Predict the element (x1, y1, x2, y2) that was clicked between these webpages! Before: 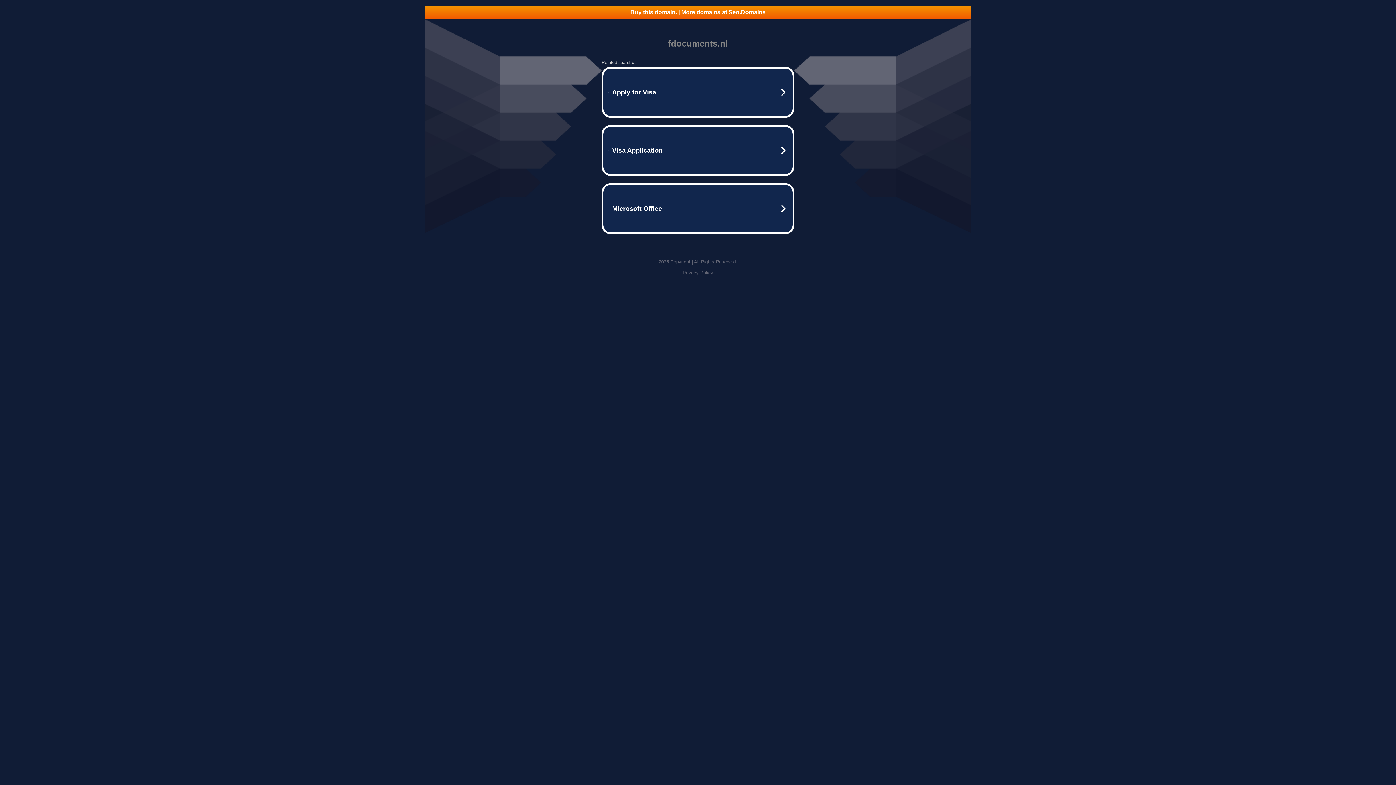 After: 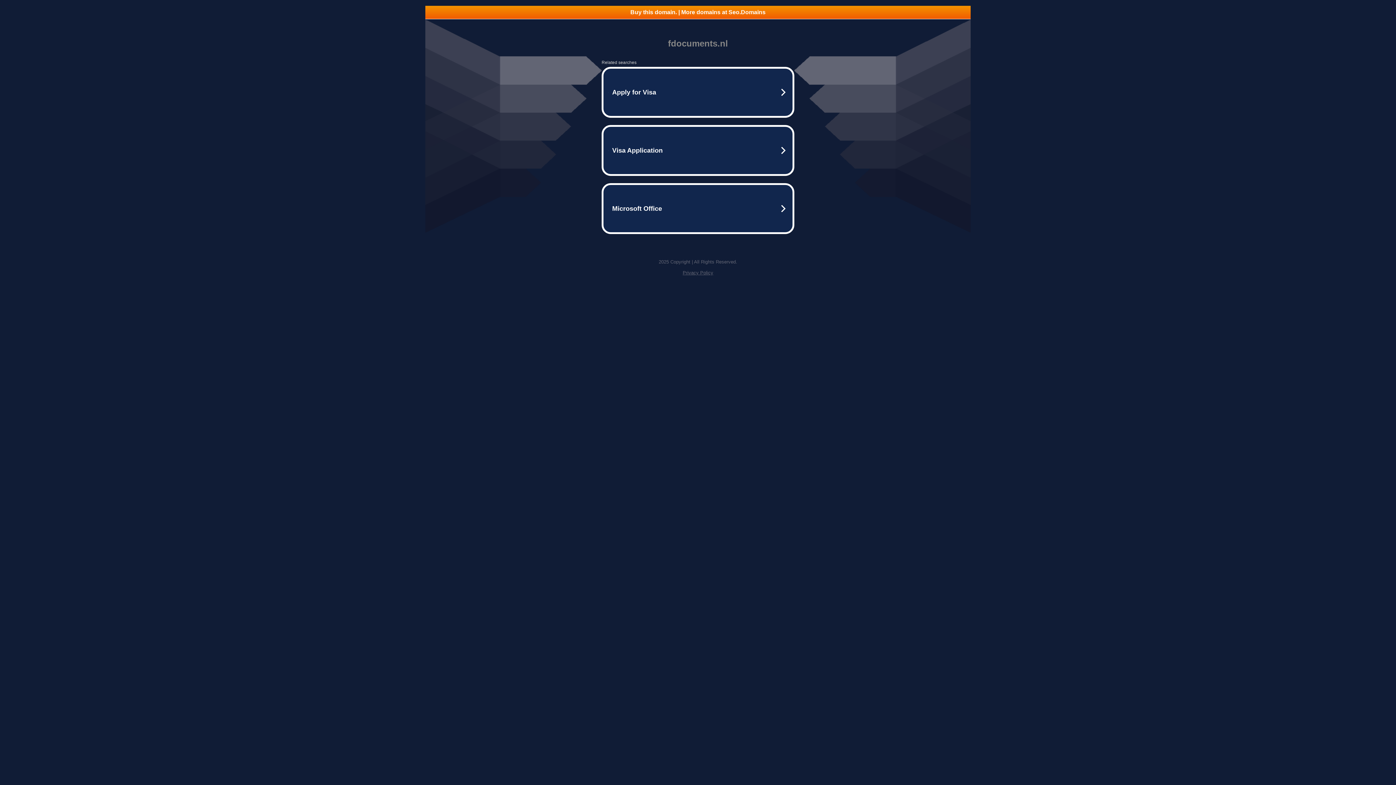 Action: bbox: (425, 5, 970, 18) label: Buy this domain. | More domains at Seo.Domains